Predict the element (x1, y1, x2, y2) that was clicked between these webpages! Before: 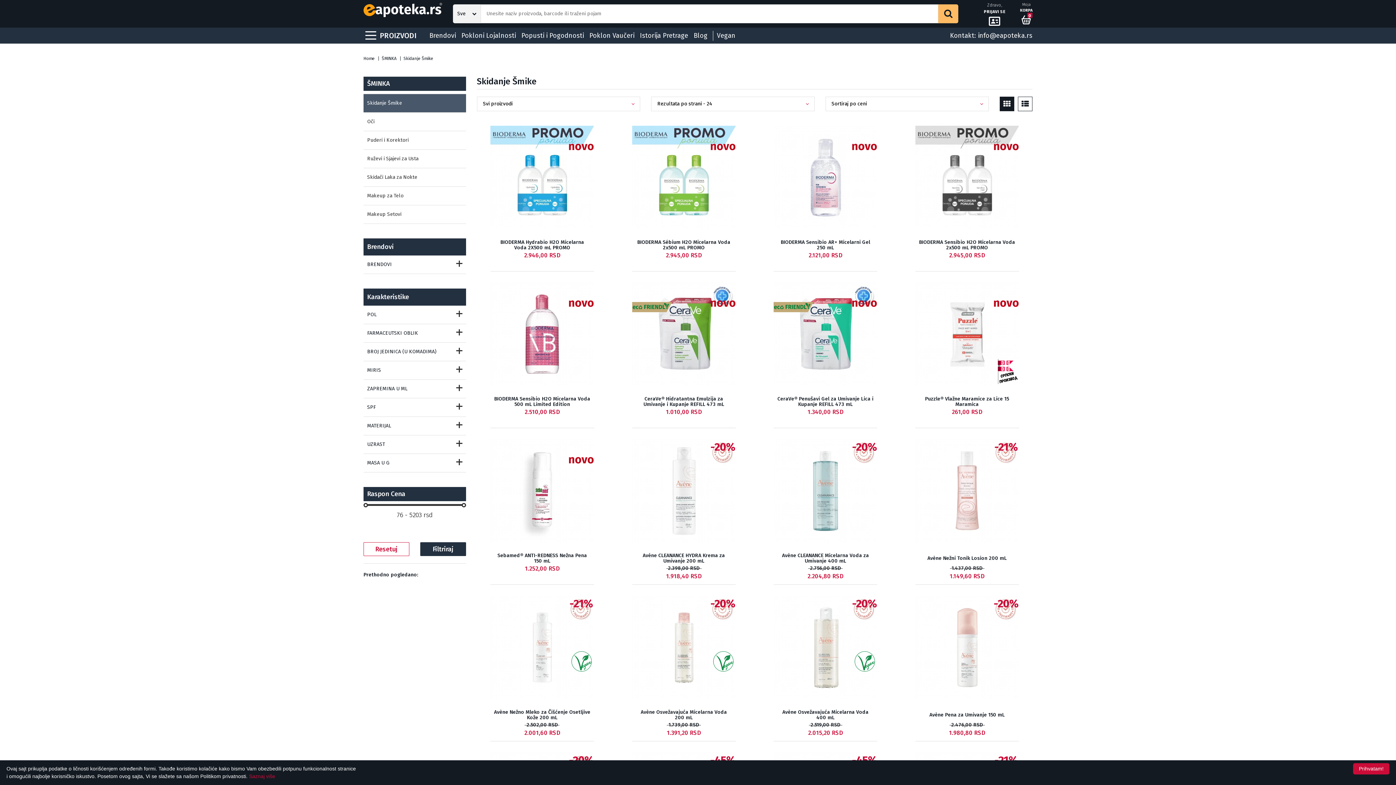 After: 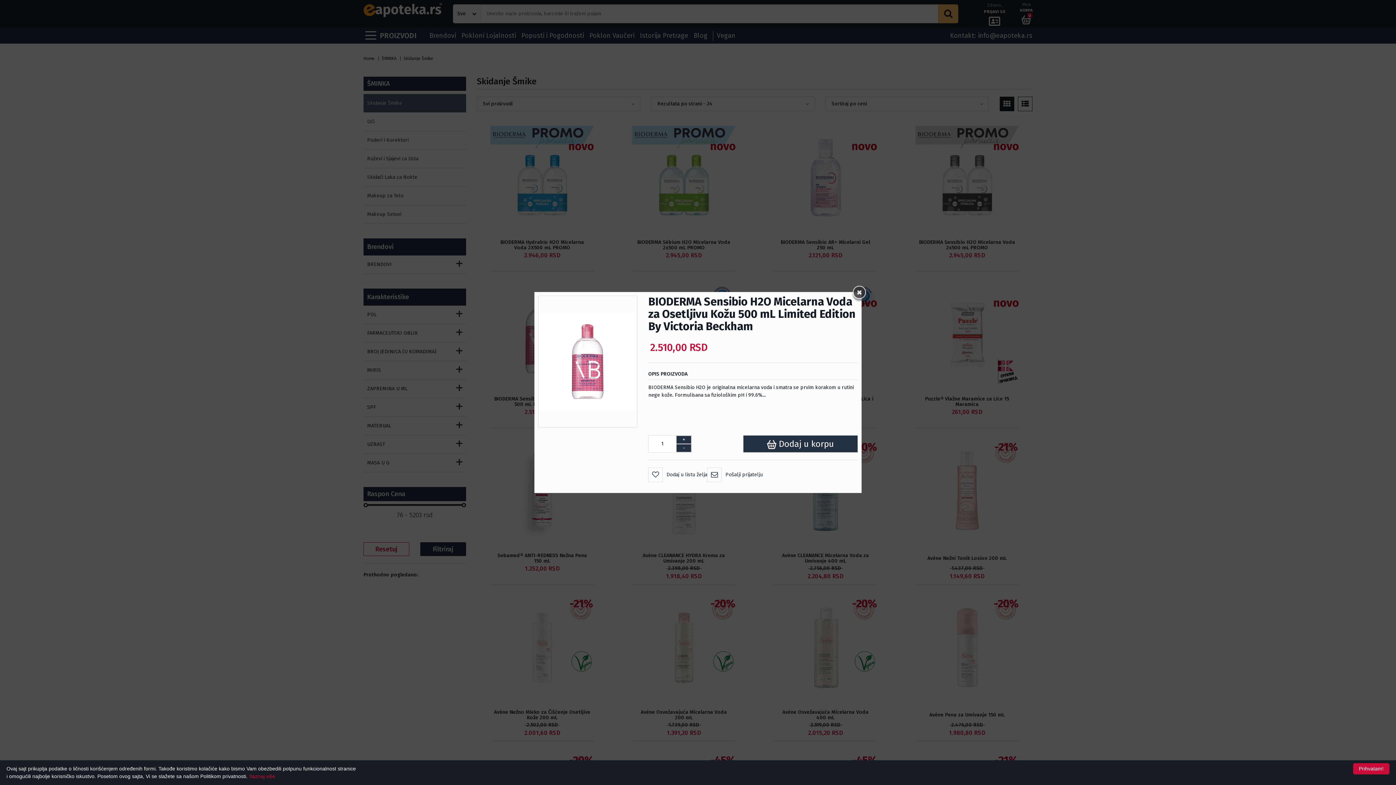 Action: bbox: (528, 375, 541, 393)